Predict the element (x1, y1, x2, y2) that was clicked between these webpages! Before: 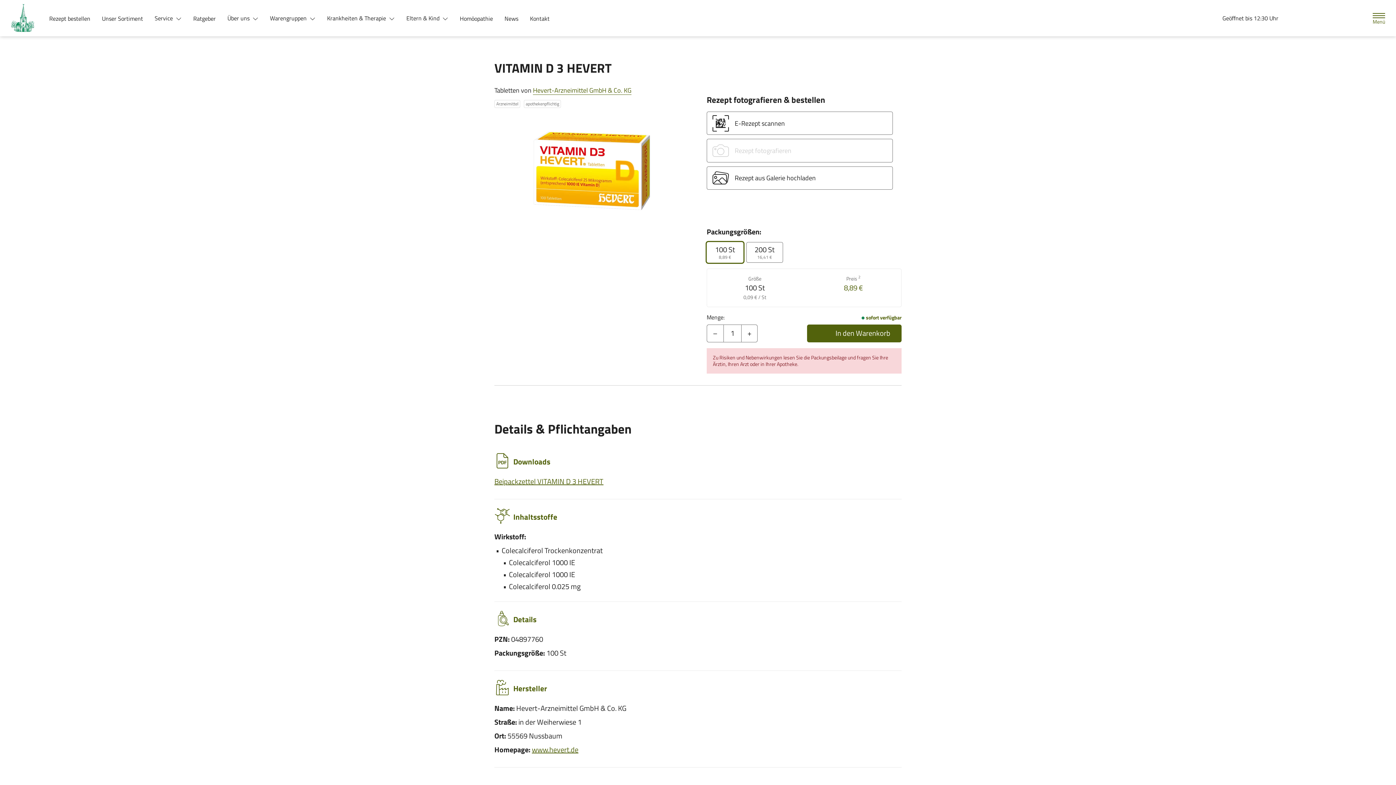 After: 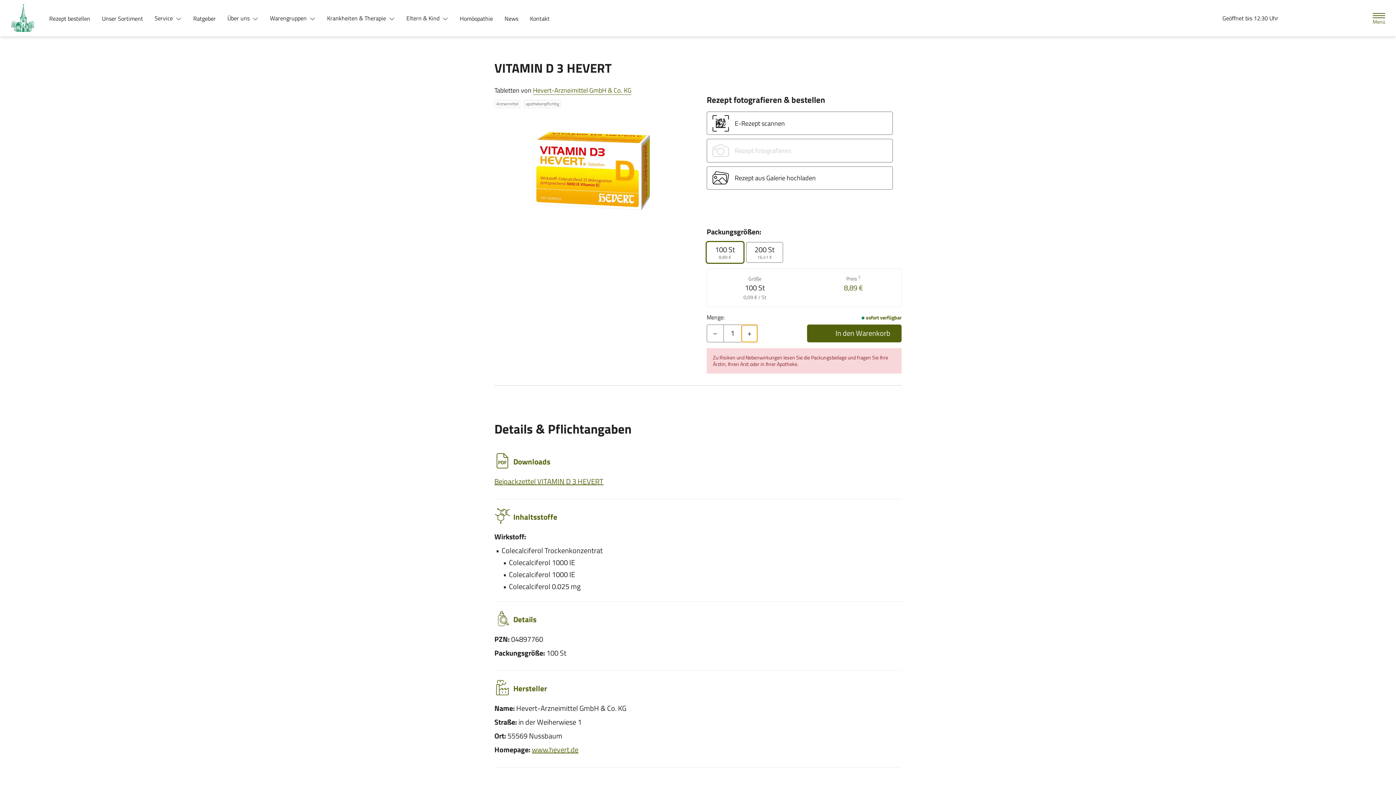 Action: label: Menge erhöhen bbox: (741, 324, 757, 342)